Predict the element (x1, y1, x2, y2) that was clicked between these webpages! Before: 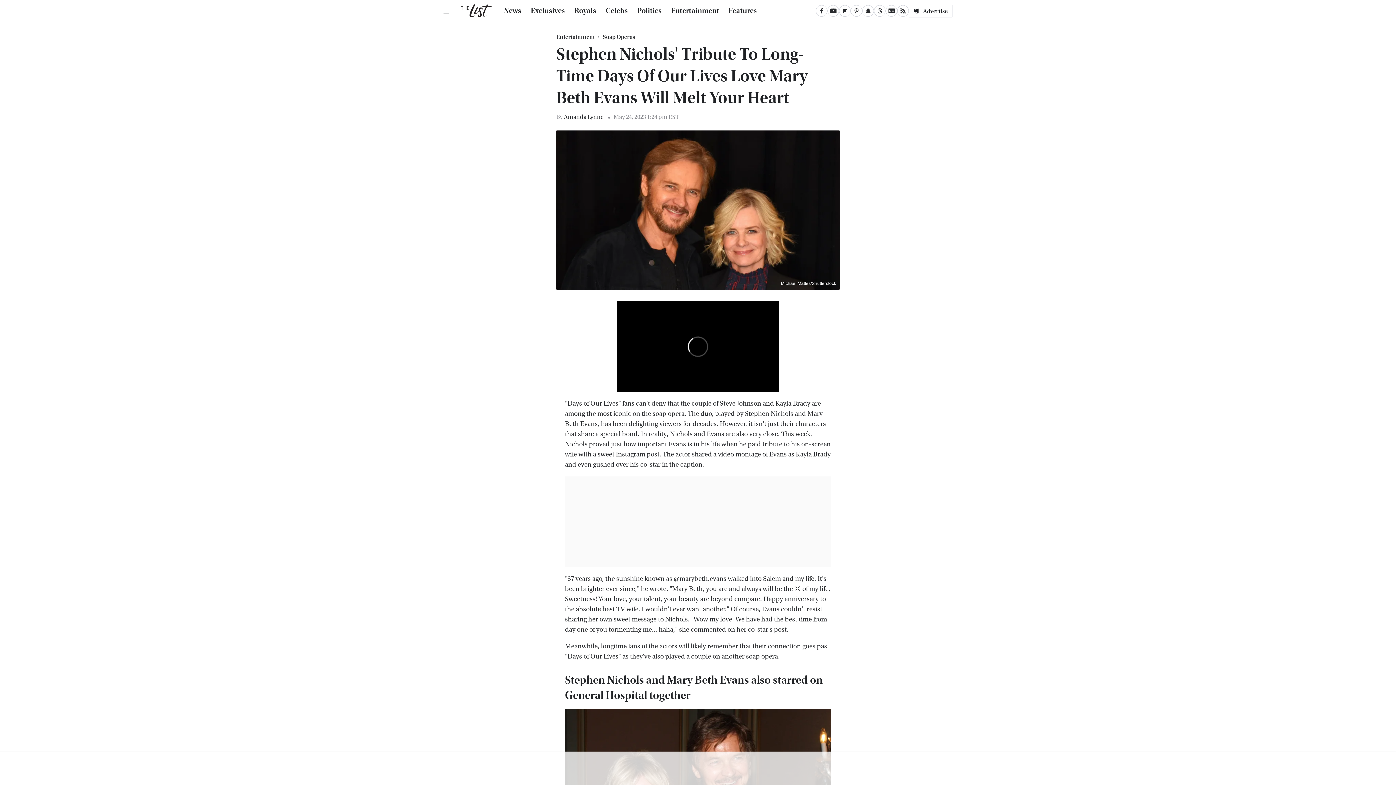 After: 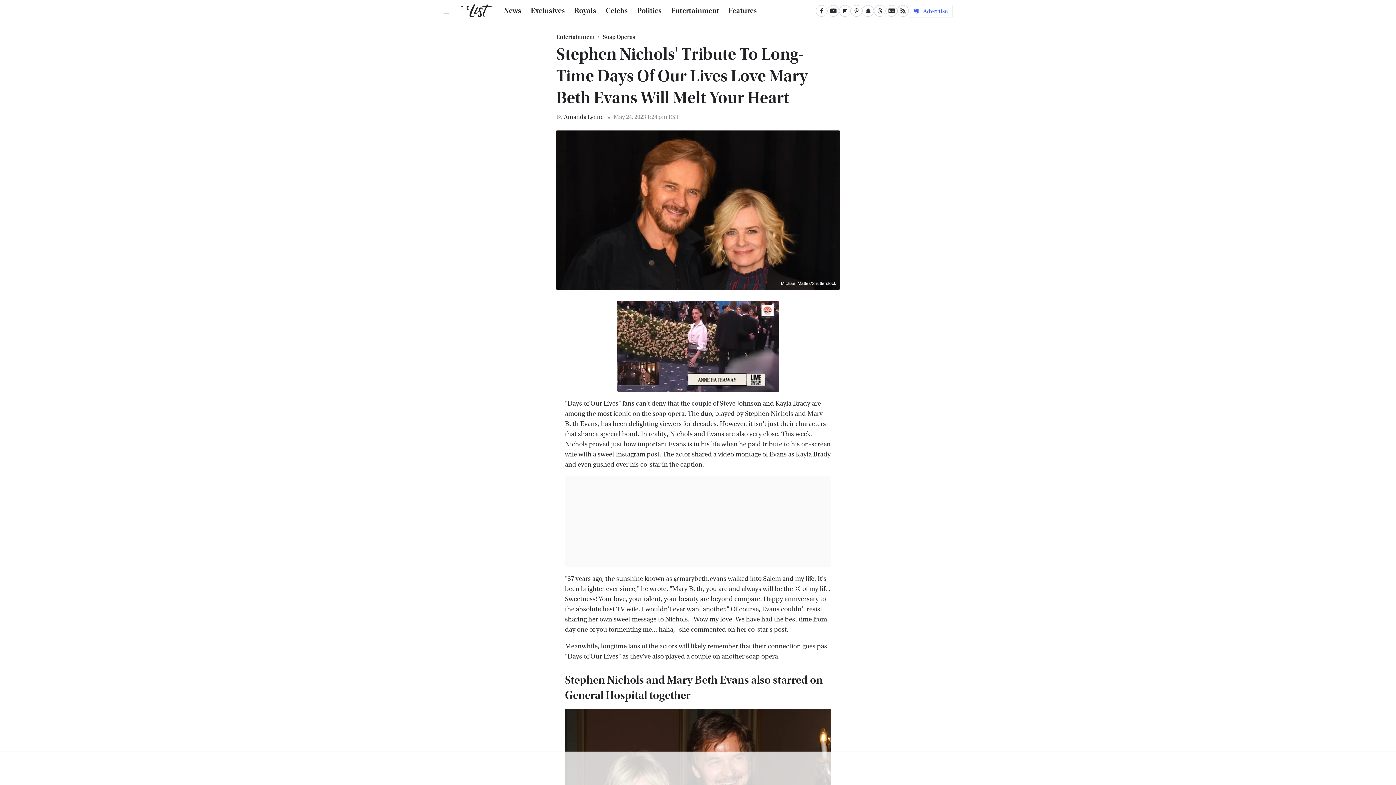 Action: bbox: (909, 4, 952, 17) label: Advertise